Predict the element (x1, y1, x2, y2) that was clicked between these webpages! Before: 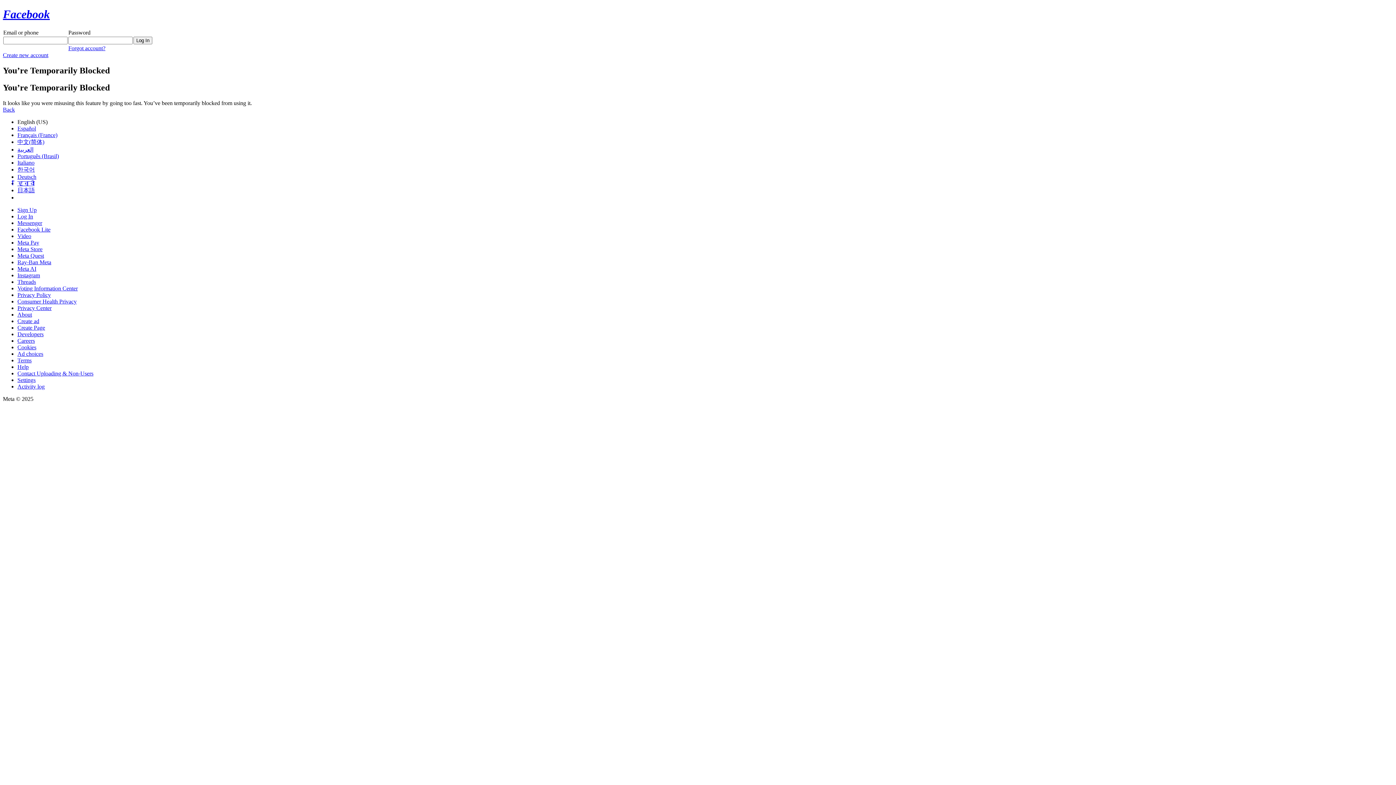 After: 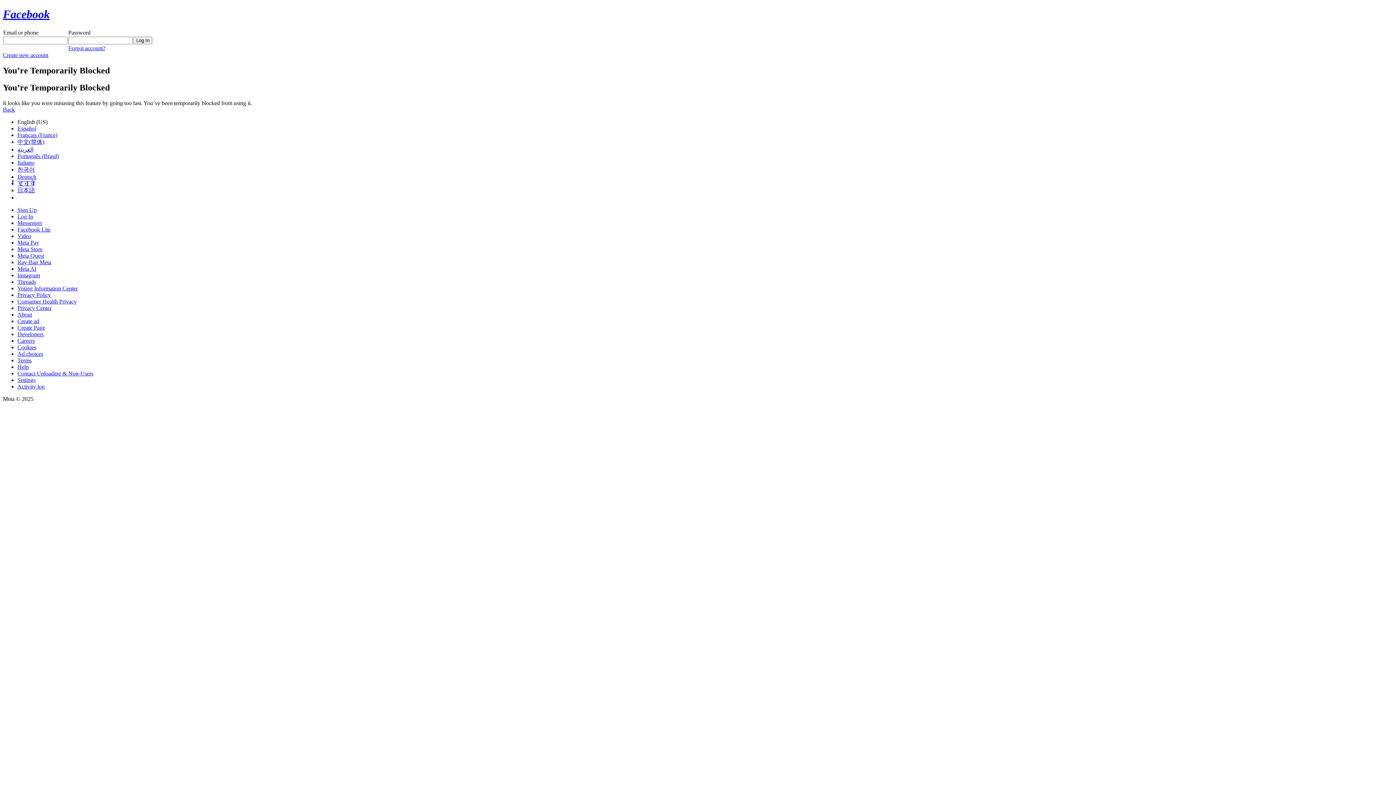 Action: bbox: (17, 252, 44, 258) label: Meta Quest